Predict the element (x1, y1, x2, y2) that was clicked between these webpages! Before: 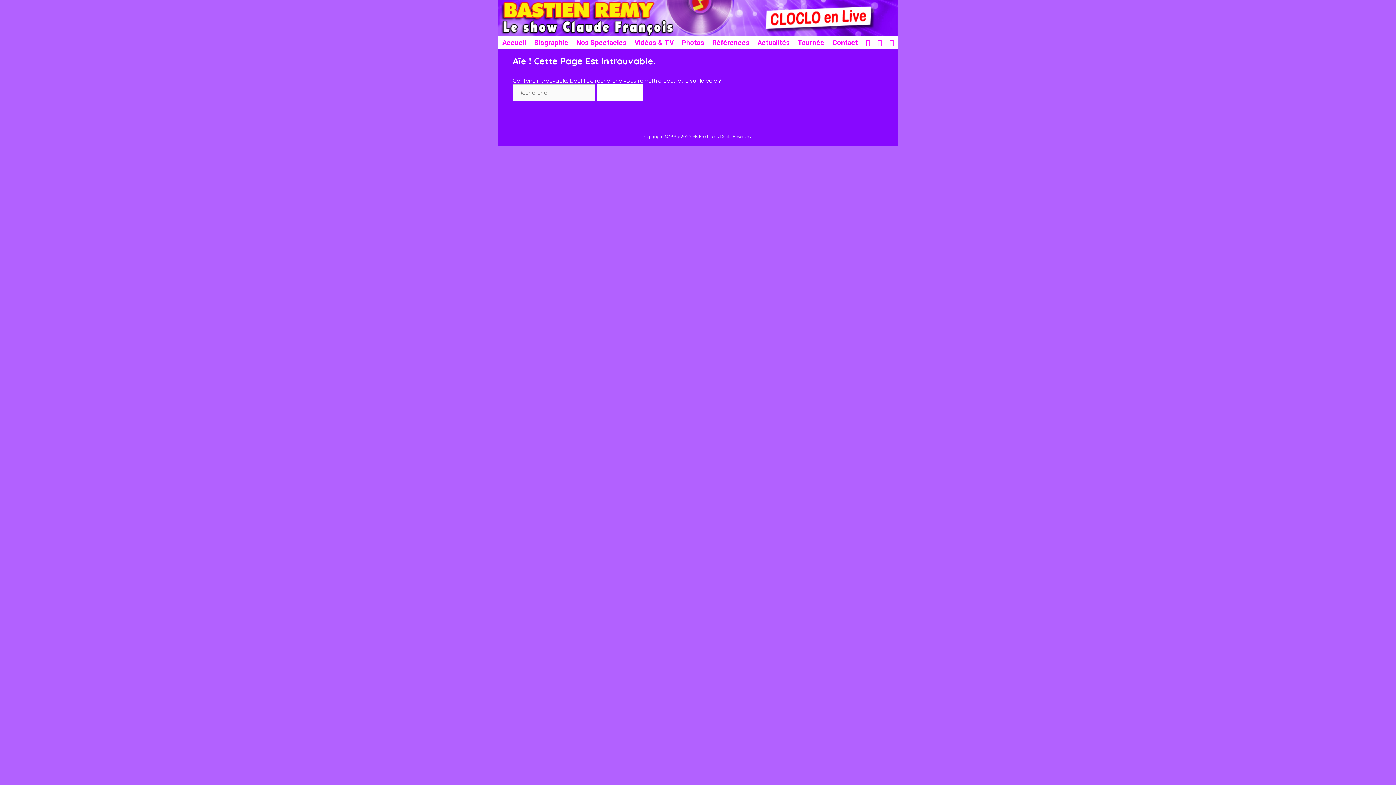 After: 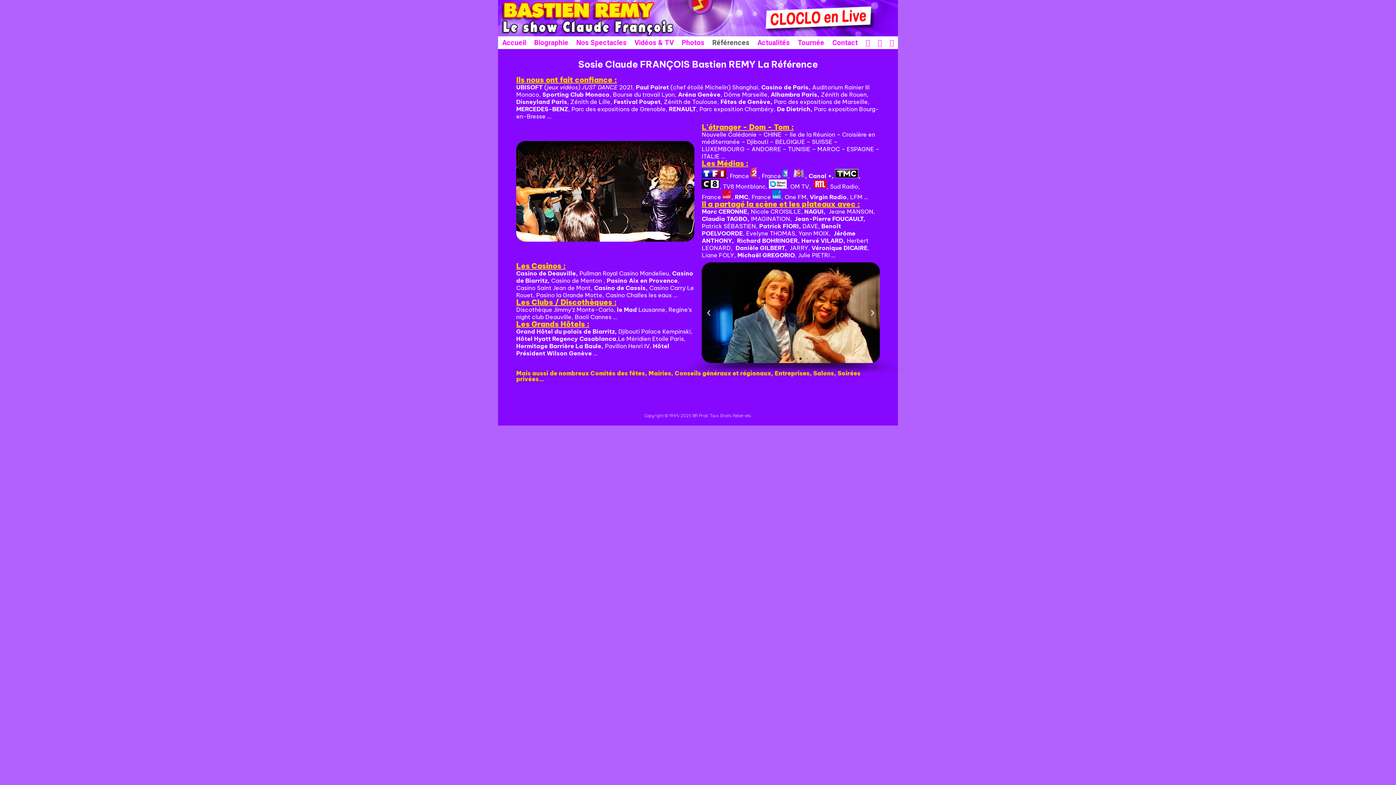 Action: label: Références bbox: (708, 36, 753, 49)